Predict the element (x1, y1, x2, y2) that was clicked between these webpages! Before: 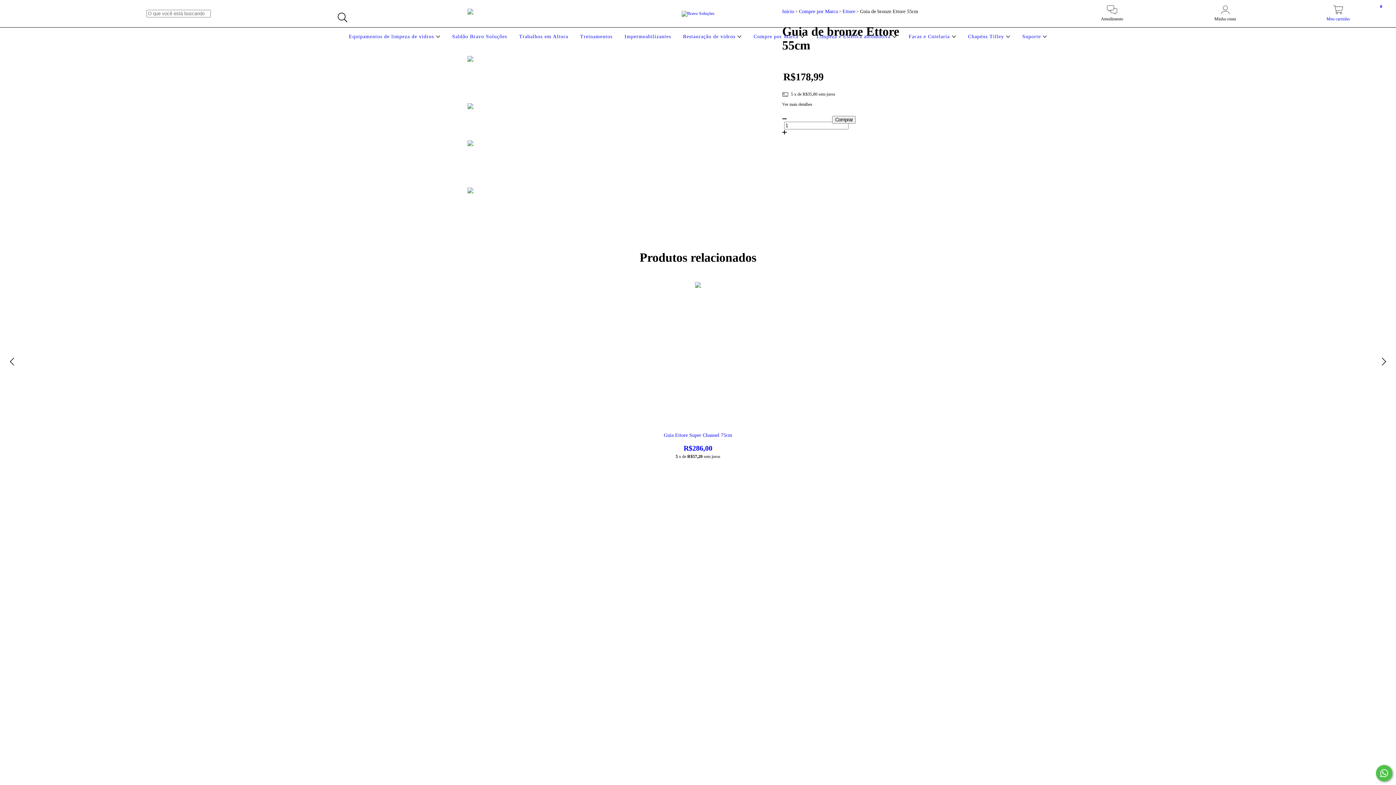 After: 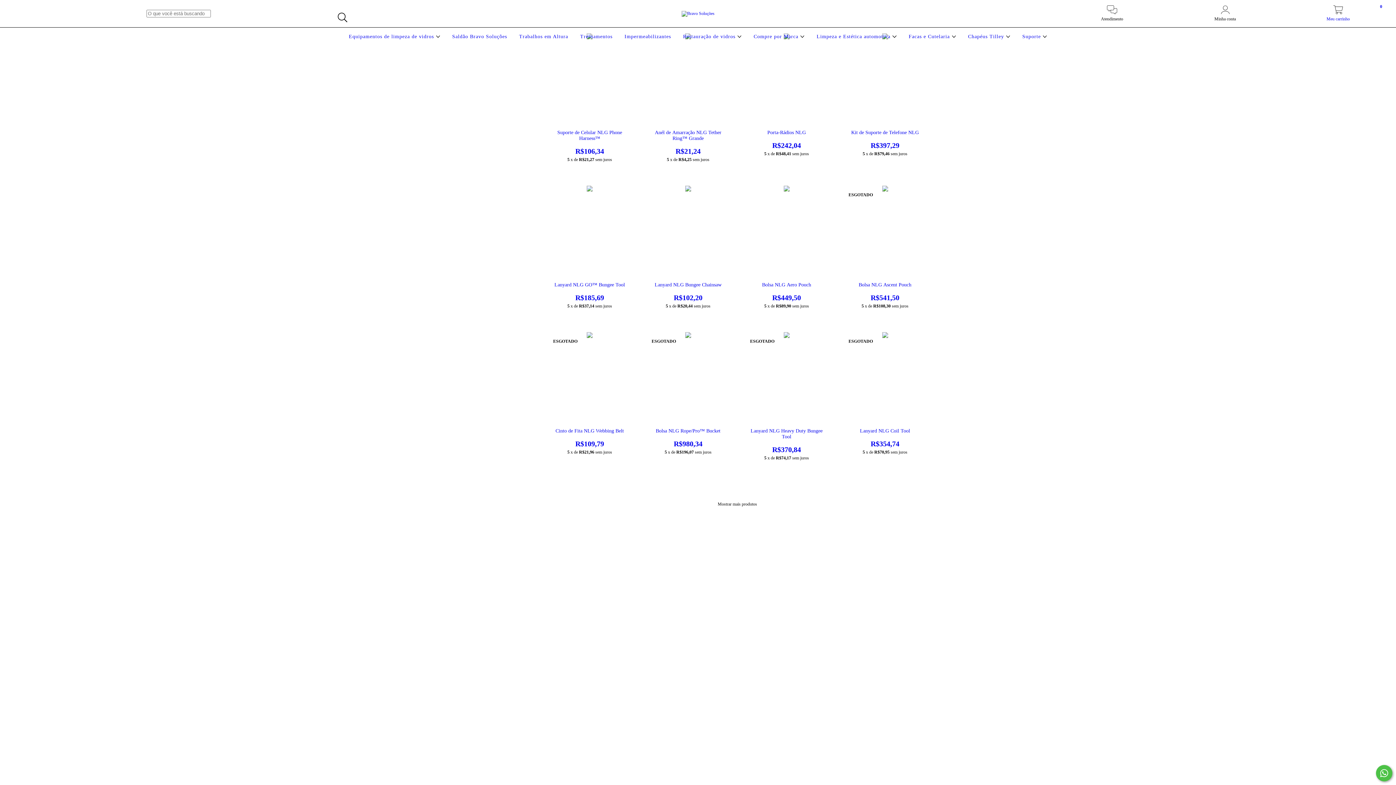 Action: label: Trabalhos em Altura bbox: (517, 33, 570, 39)